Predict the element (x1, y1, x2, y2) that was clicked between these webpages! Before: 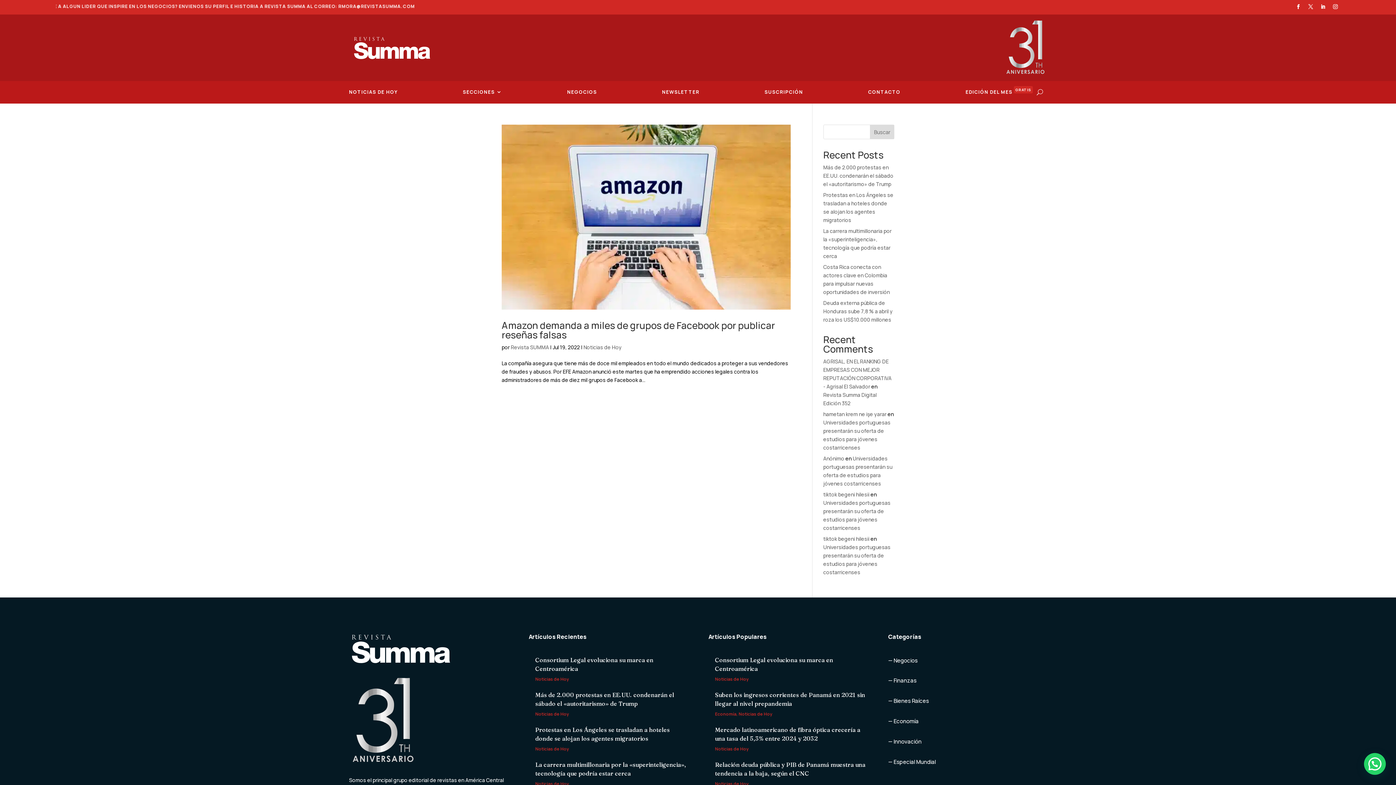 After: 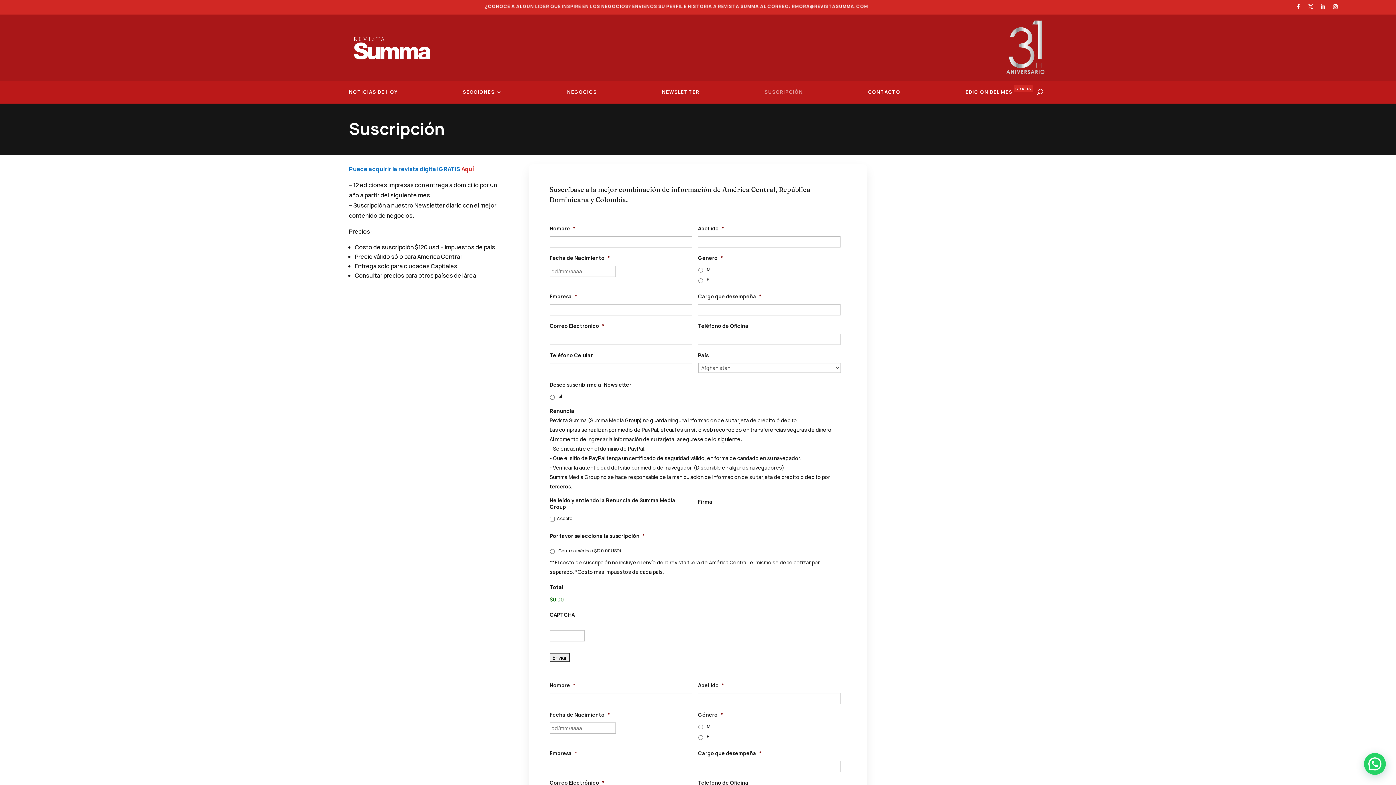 Action: bbox: (764, 85, 803, 101) label: SUSCRIPCIÓN